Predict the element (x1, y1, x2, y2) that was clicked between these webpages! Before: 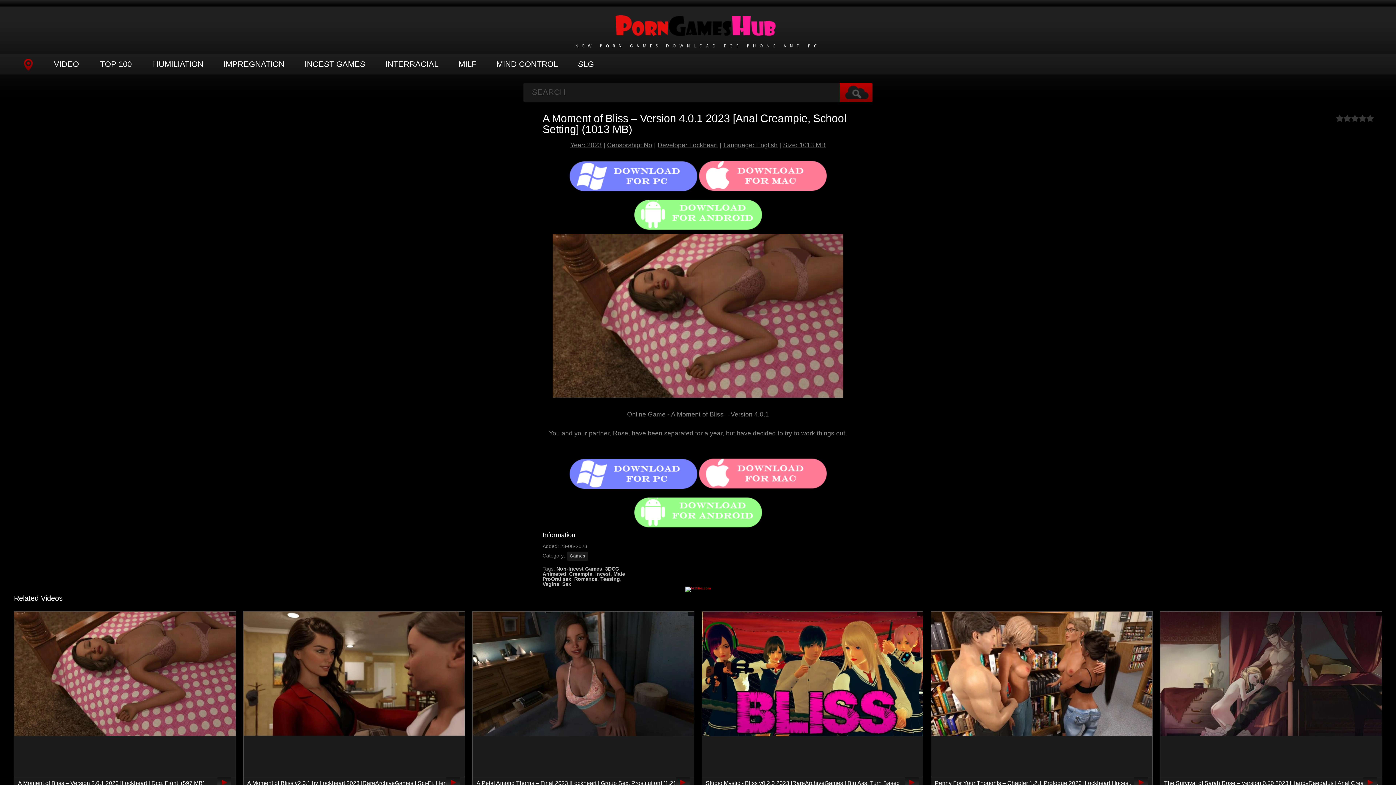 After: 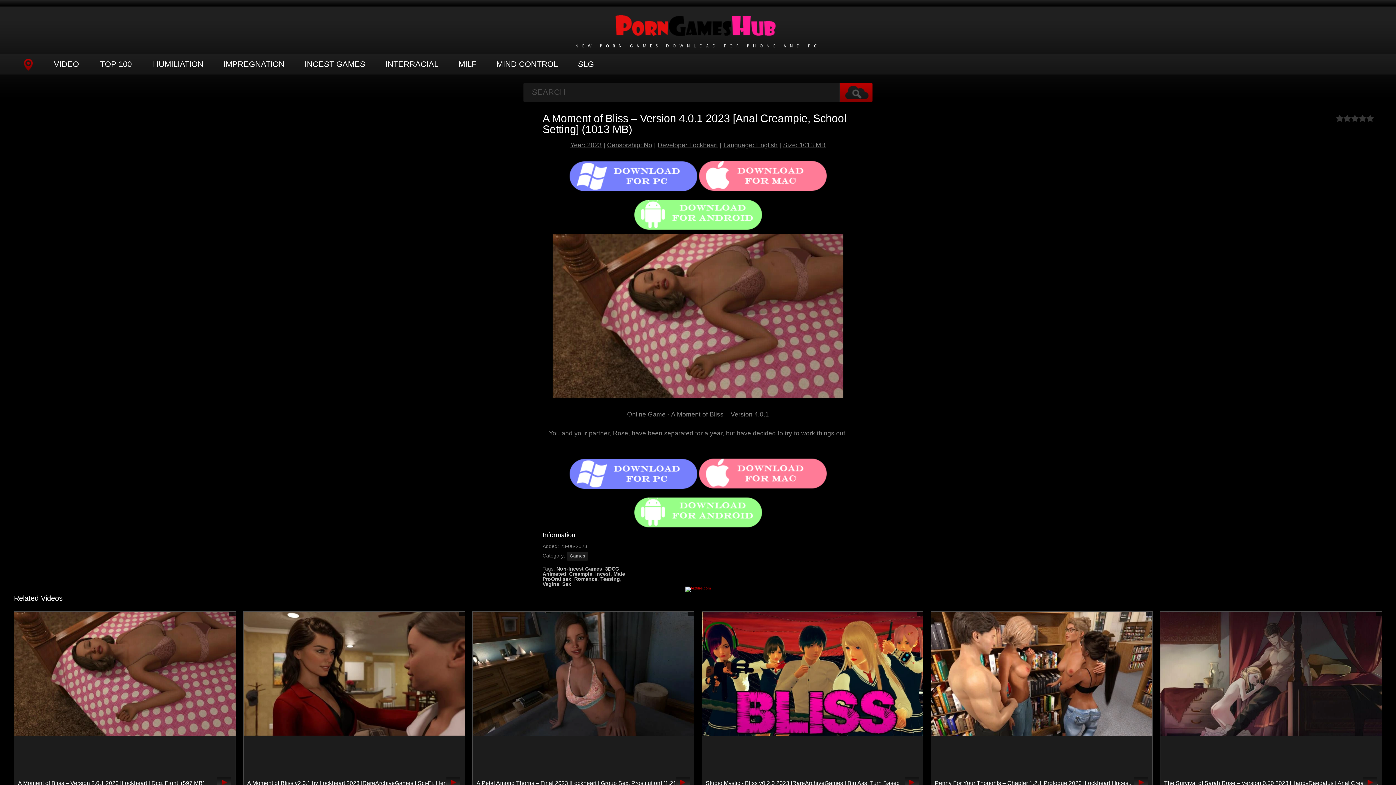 Action: bbox: (698, 188, 828, 195)